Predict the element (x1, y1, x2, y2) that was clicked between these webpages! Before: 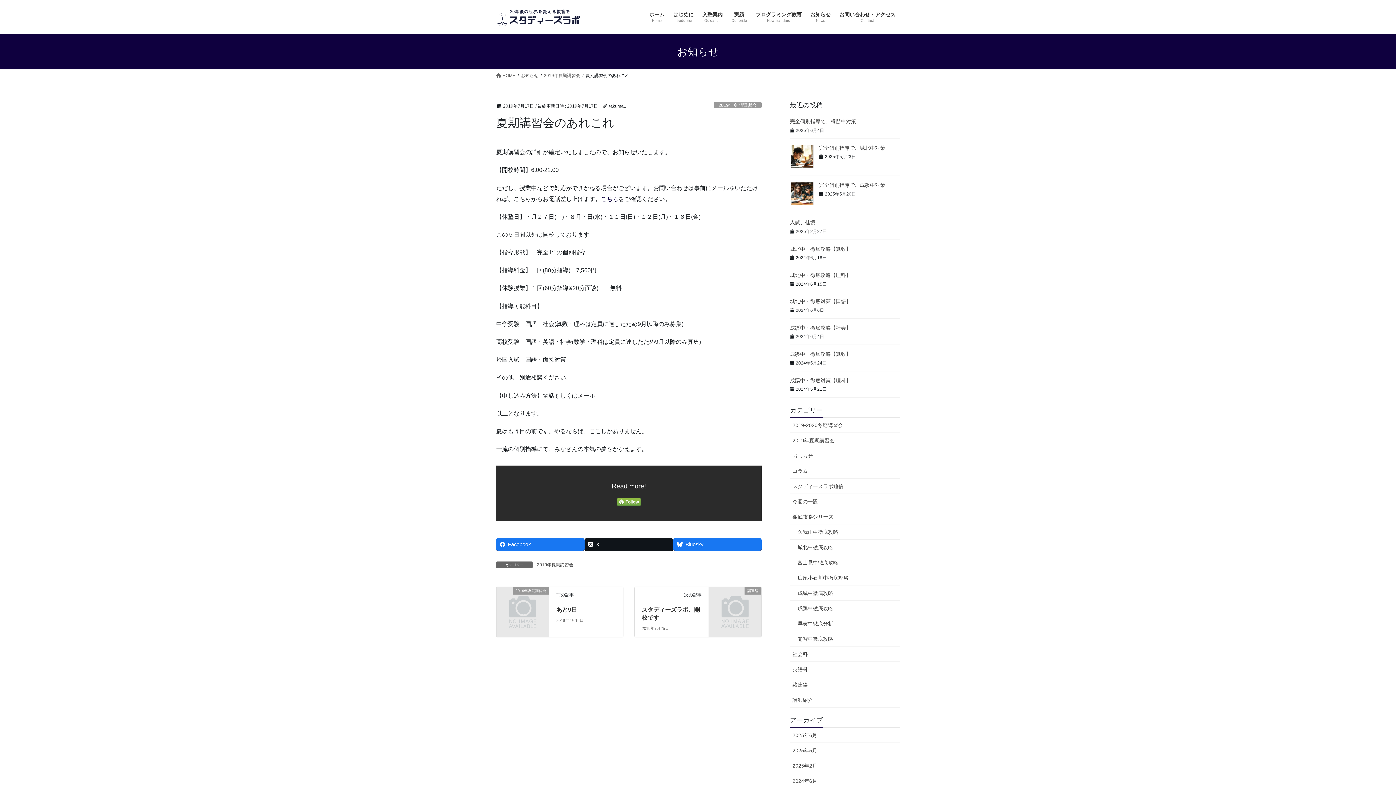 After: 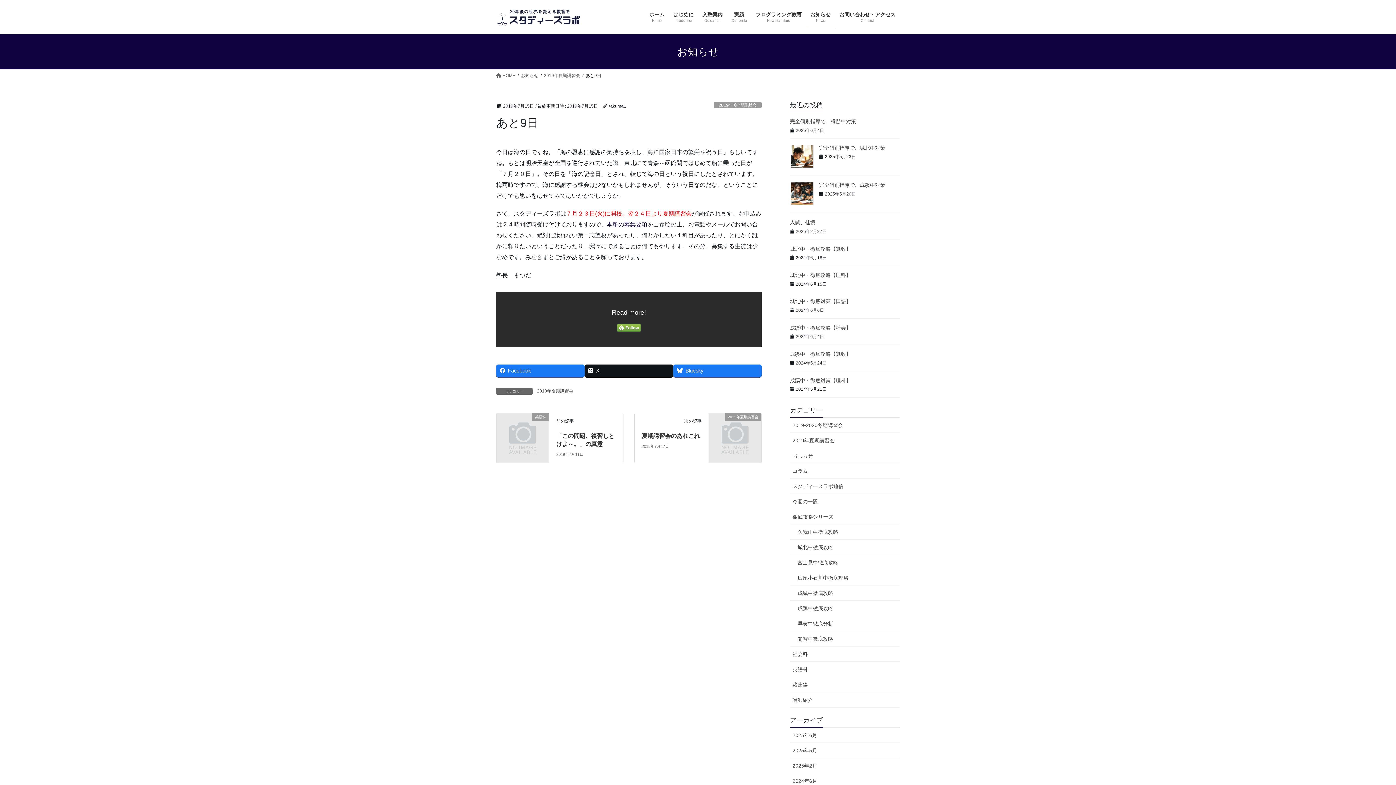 Action: label: あと9日 bbox: (556, 606, 577, 613)